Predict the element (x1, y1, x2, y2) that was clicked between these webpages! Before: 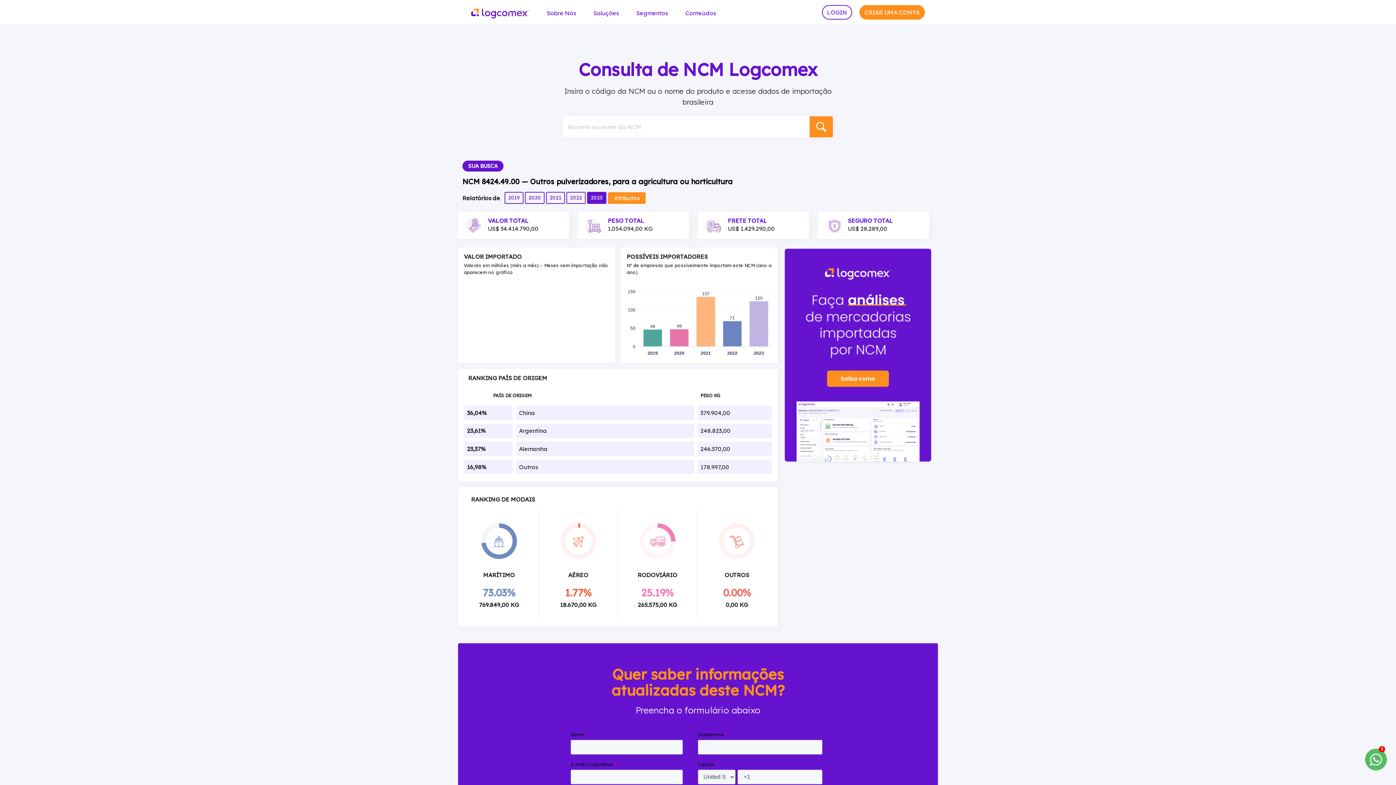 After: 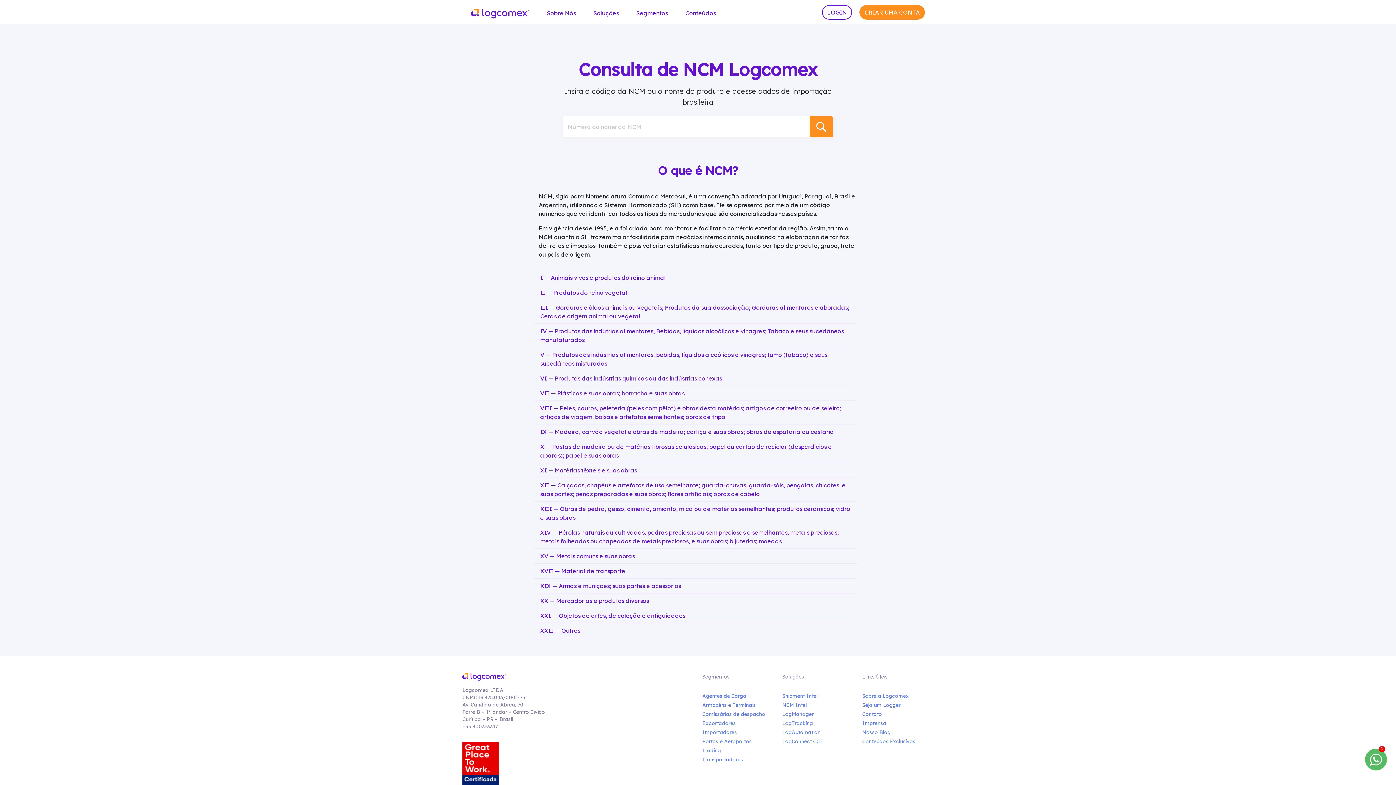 Action: bbox: (471, 8, 546, 18)